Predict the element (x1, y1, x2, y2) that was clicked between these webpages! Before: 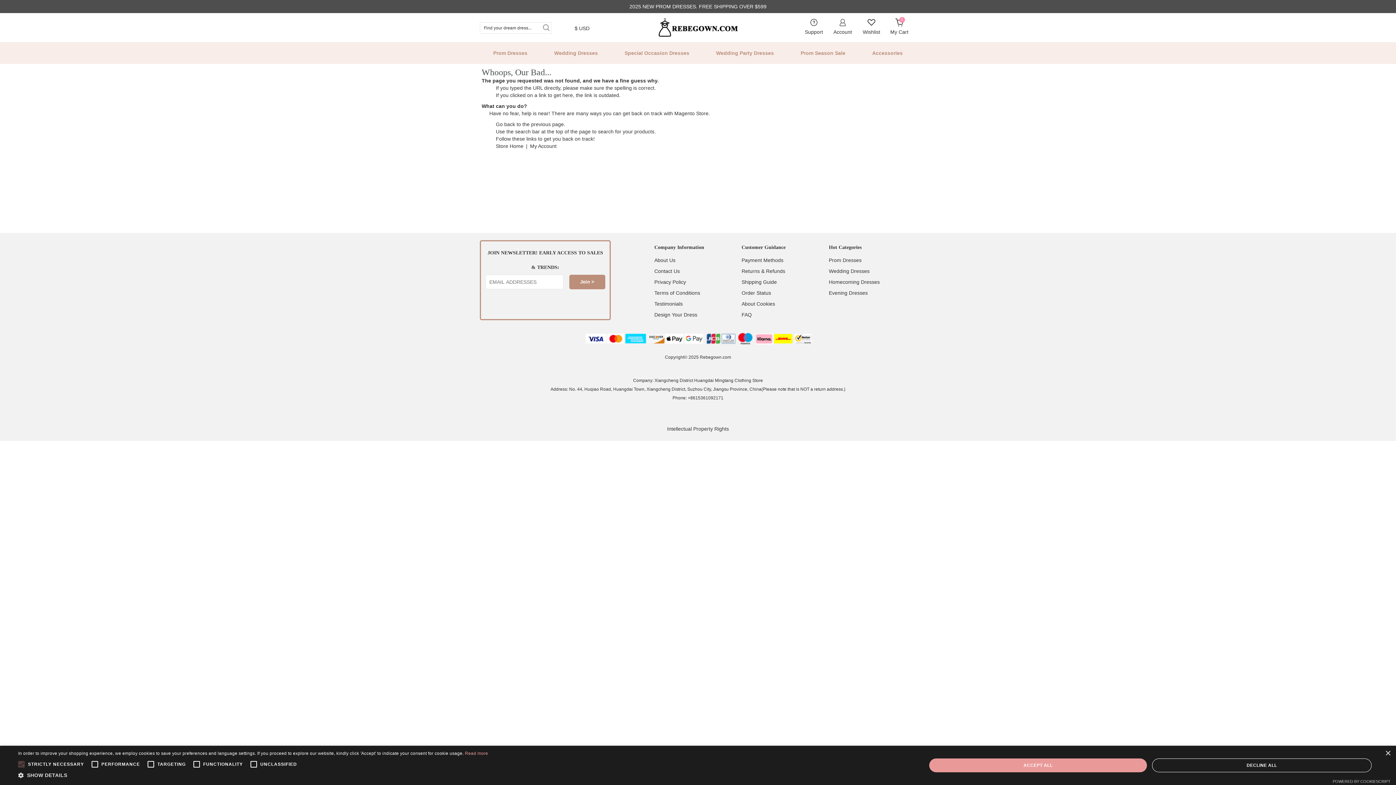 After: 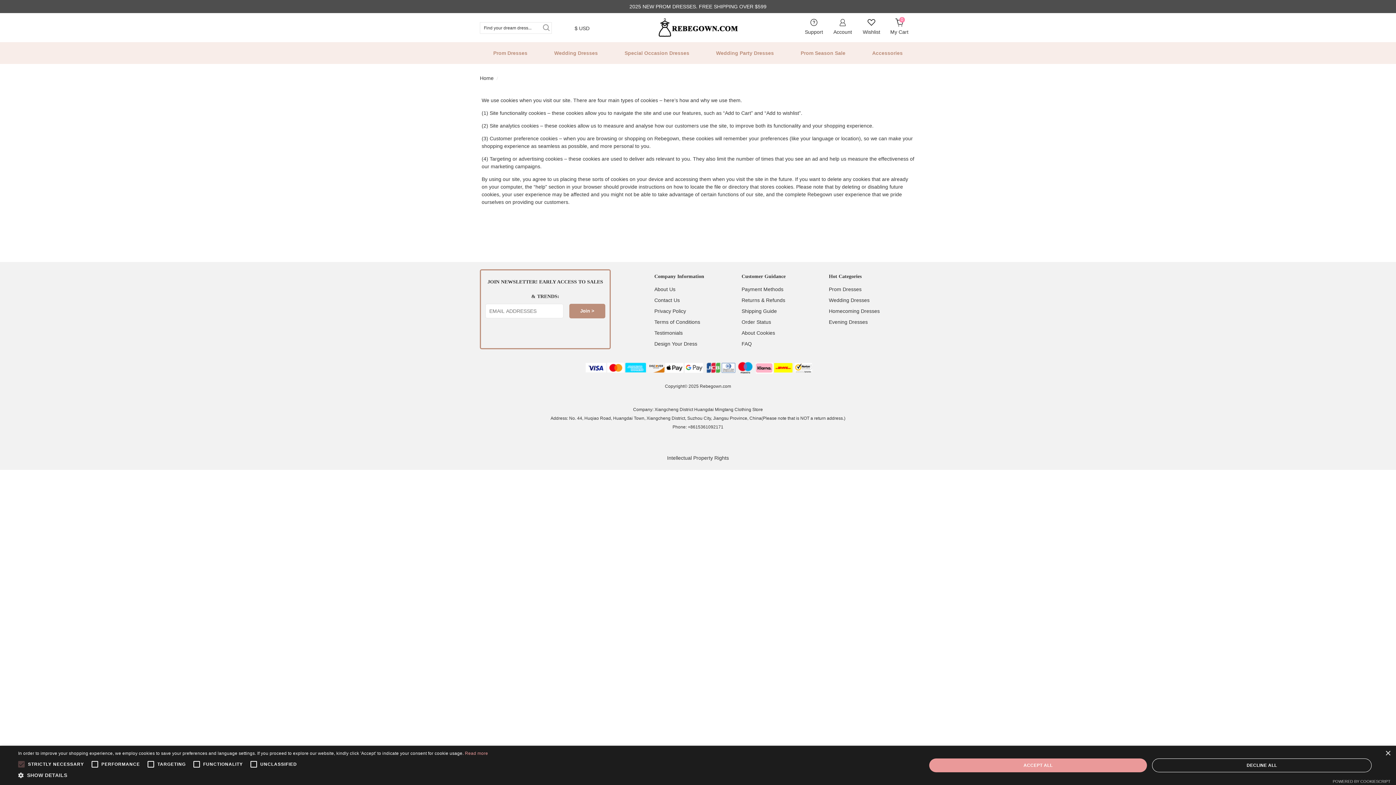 Action: label: About Cookies bbox: (741, 301, 775, 306)